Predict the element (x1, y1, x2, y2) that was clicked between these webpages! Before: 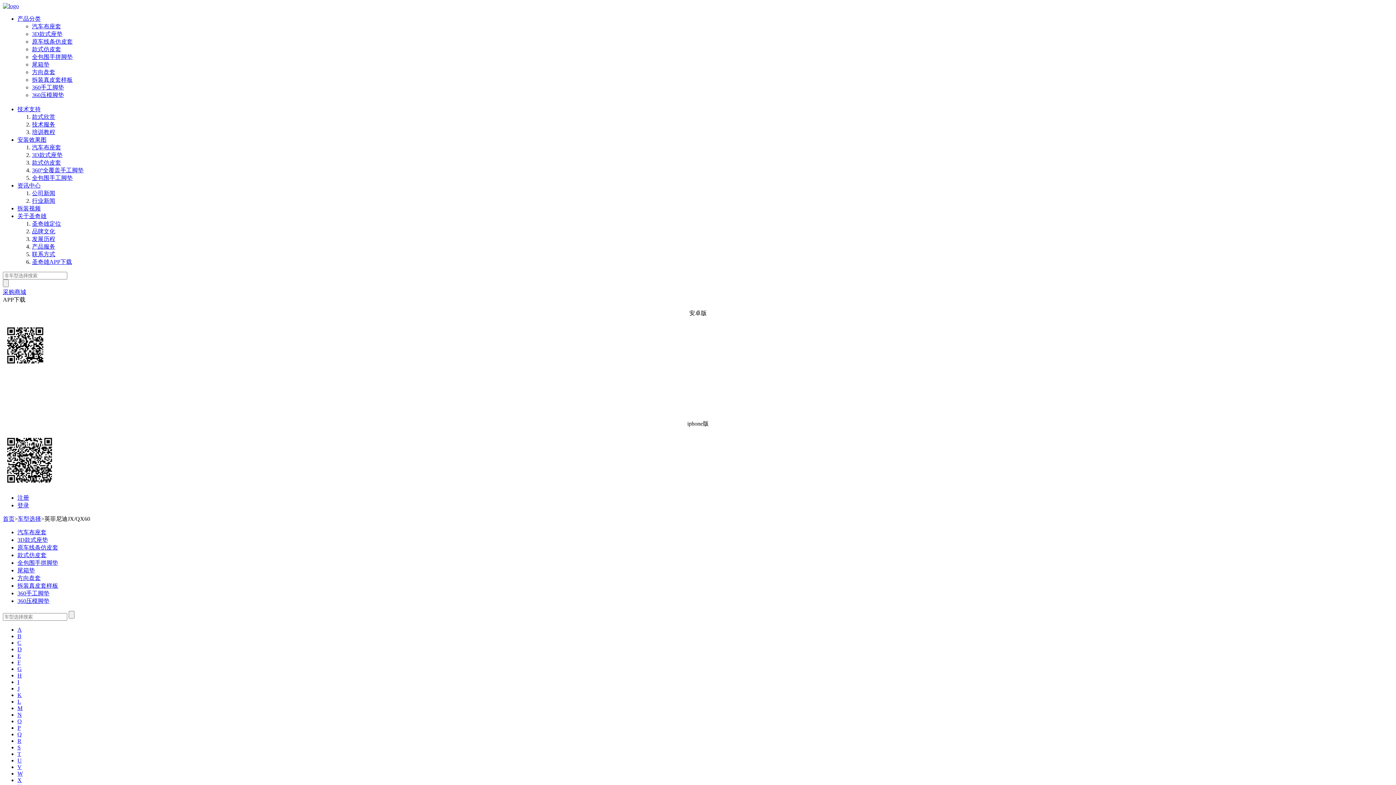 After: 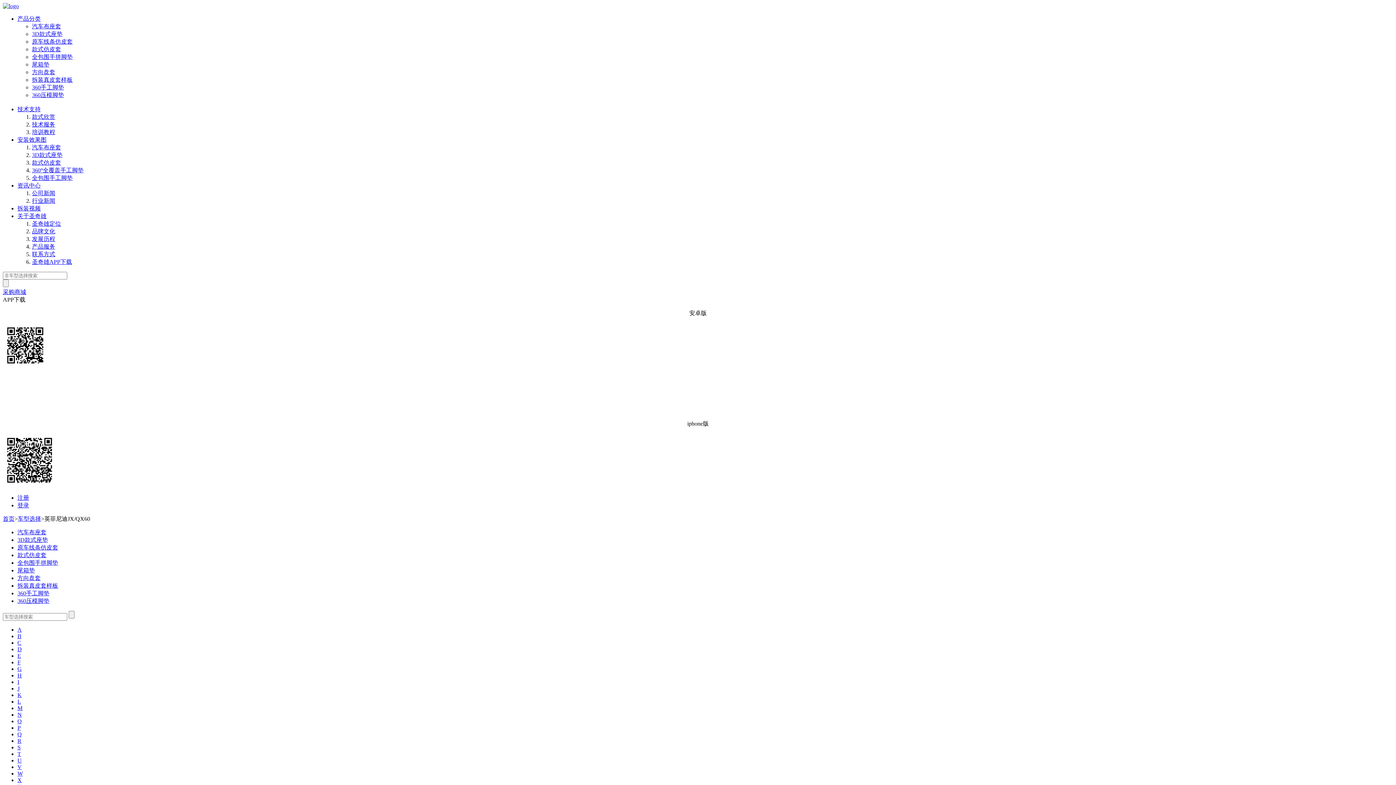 Action: label: E bbox: (17, 653, 21, 659)